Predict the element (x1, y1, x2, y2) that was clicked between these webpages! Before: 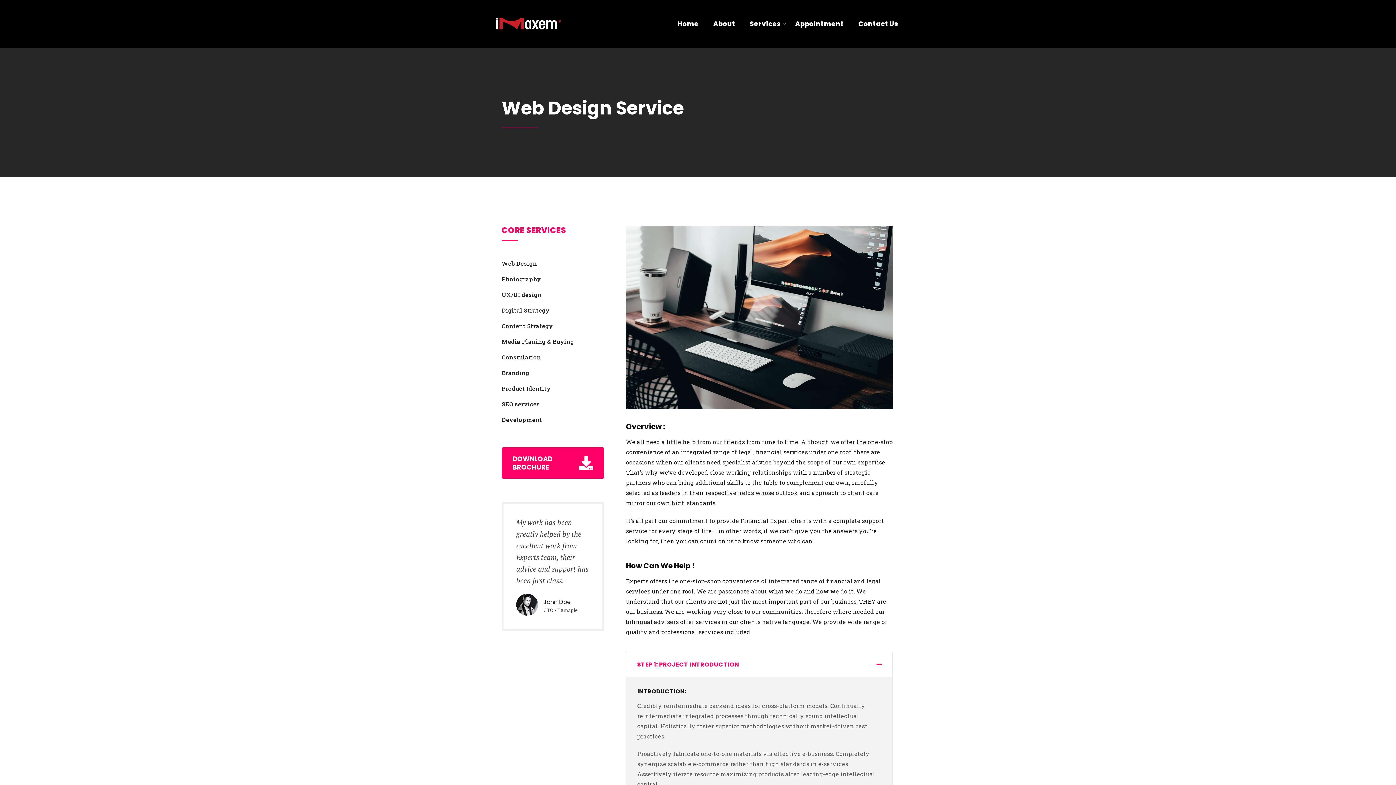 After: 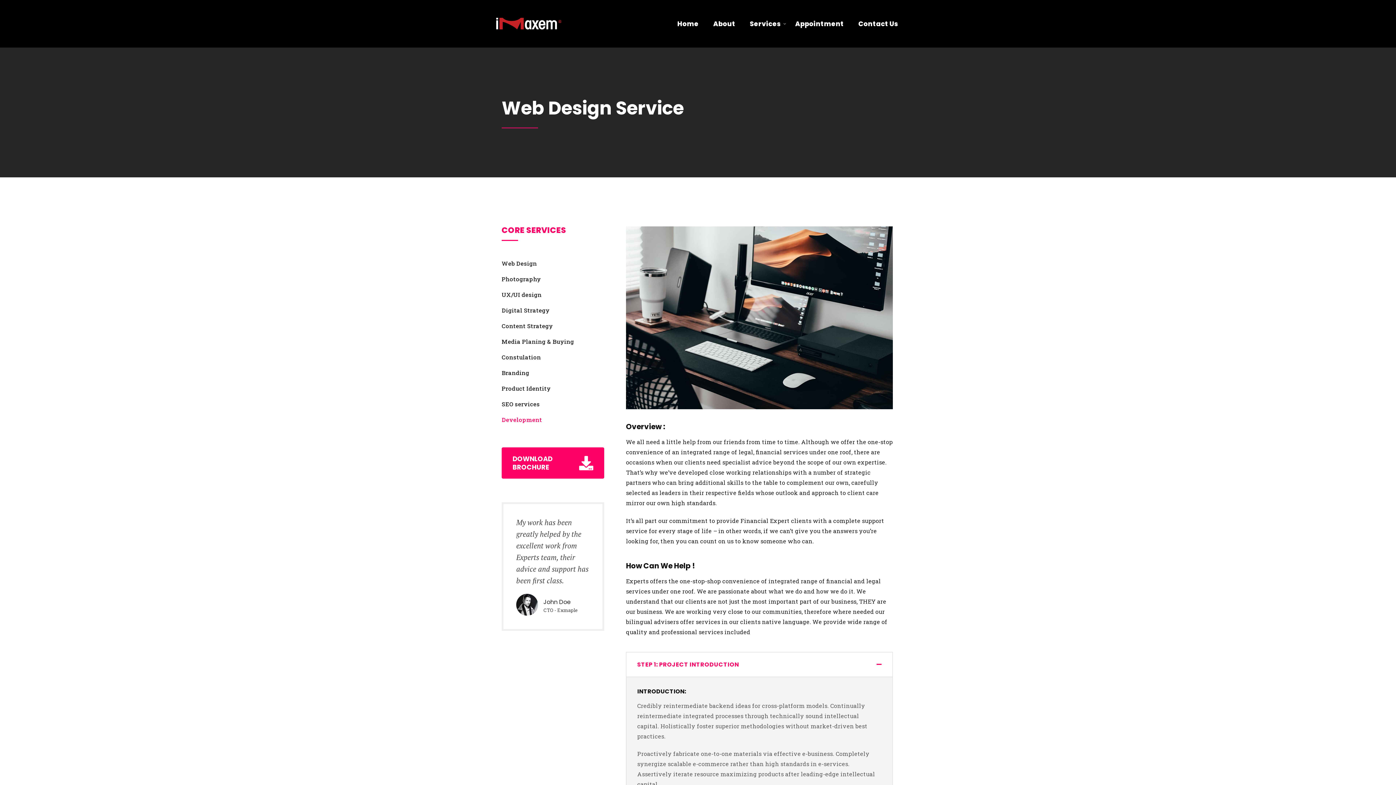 Action: bbox: (501, 415, 604, 424) label: Development